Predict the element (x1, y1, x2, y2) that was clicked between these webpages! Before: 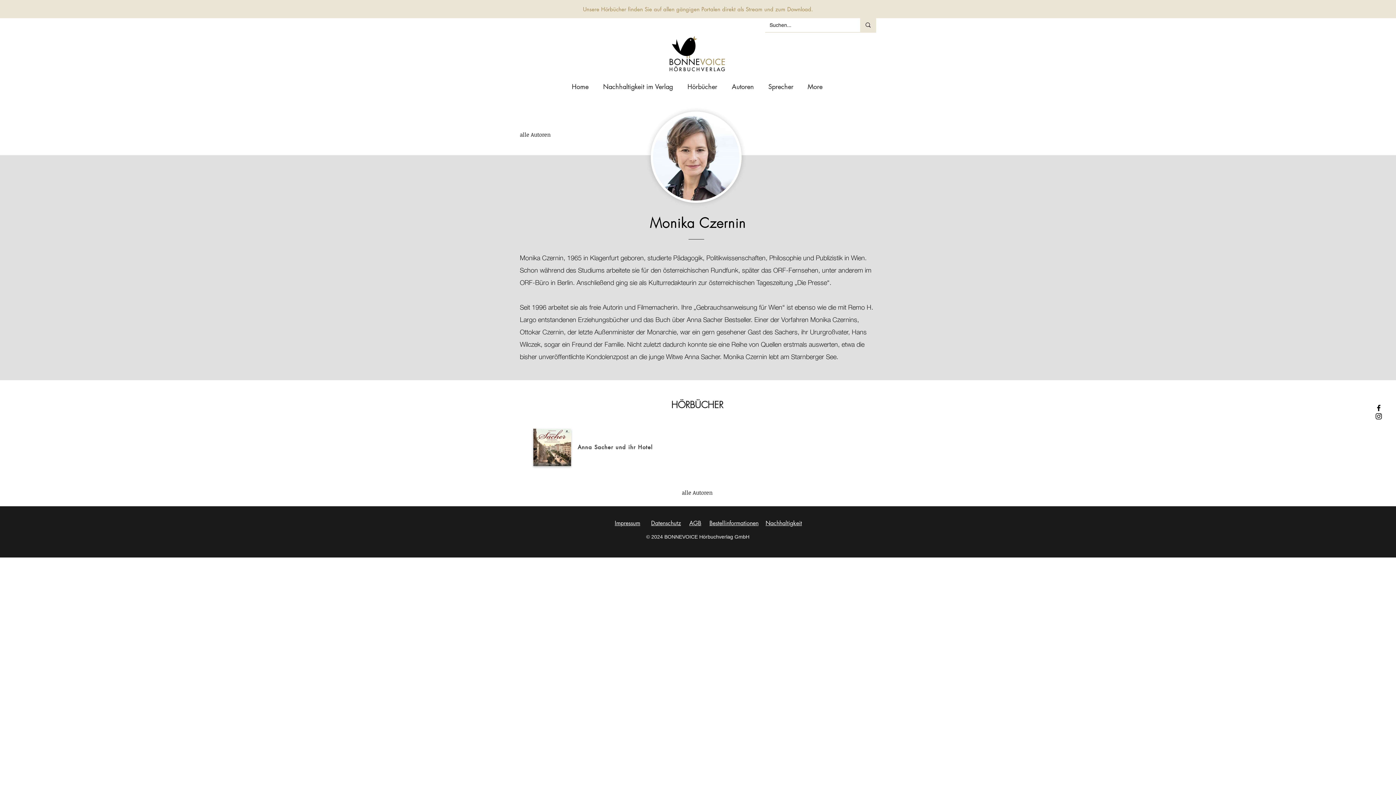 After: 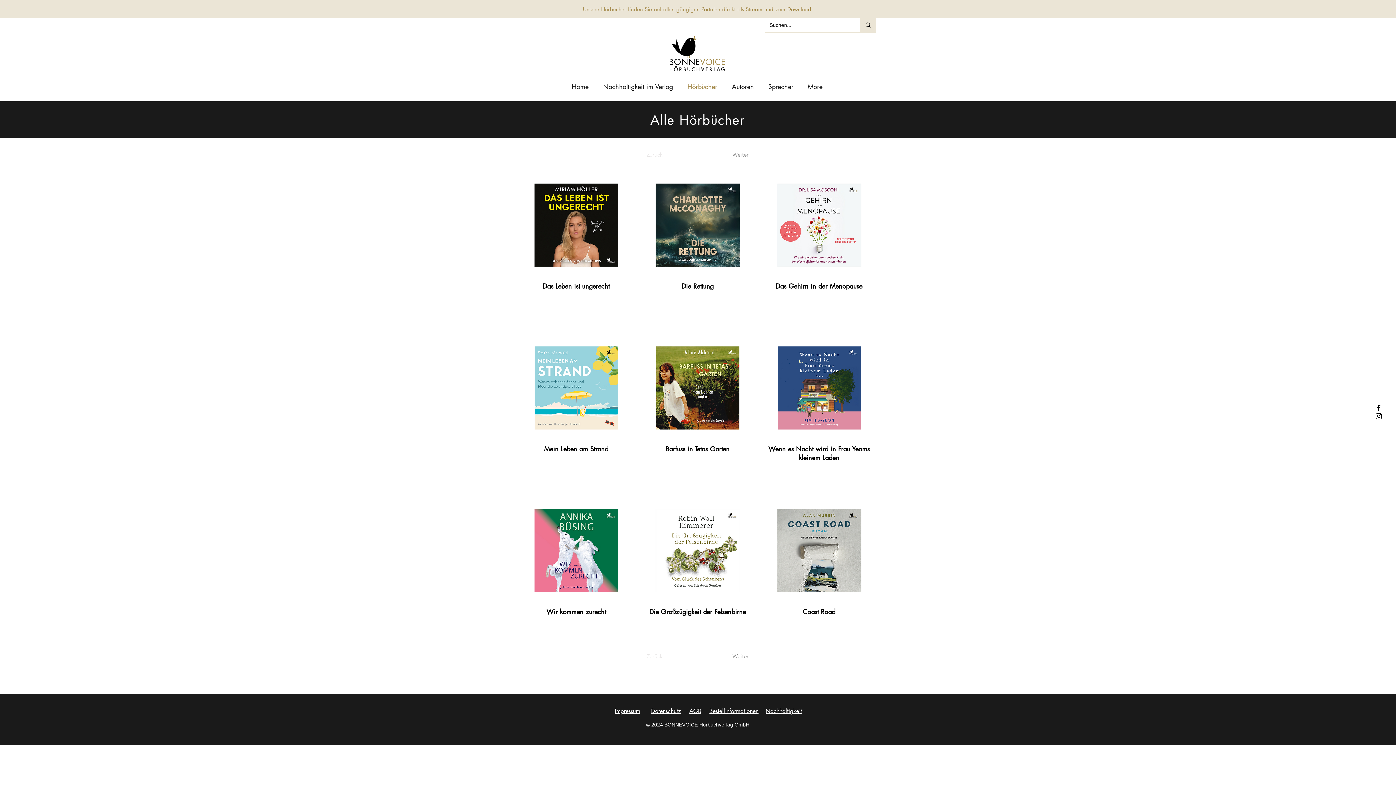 Action: label: Hörbücher bbox: (680, 80, 724, 92)